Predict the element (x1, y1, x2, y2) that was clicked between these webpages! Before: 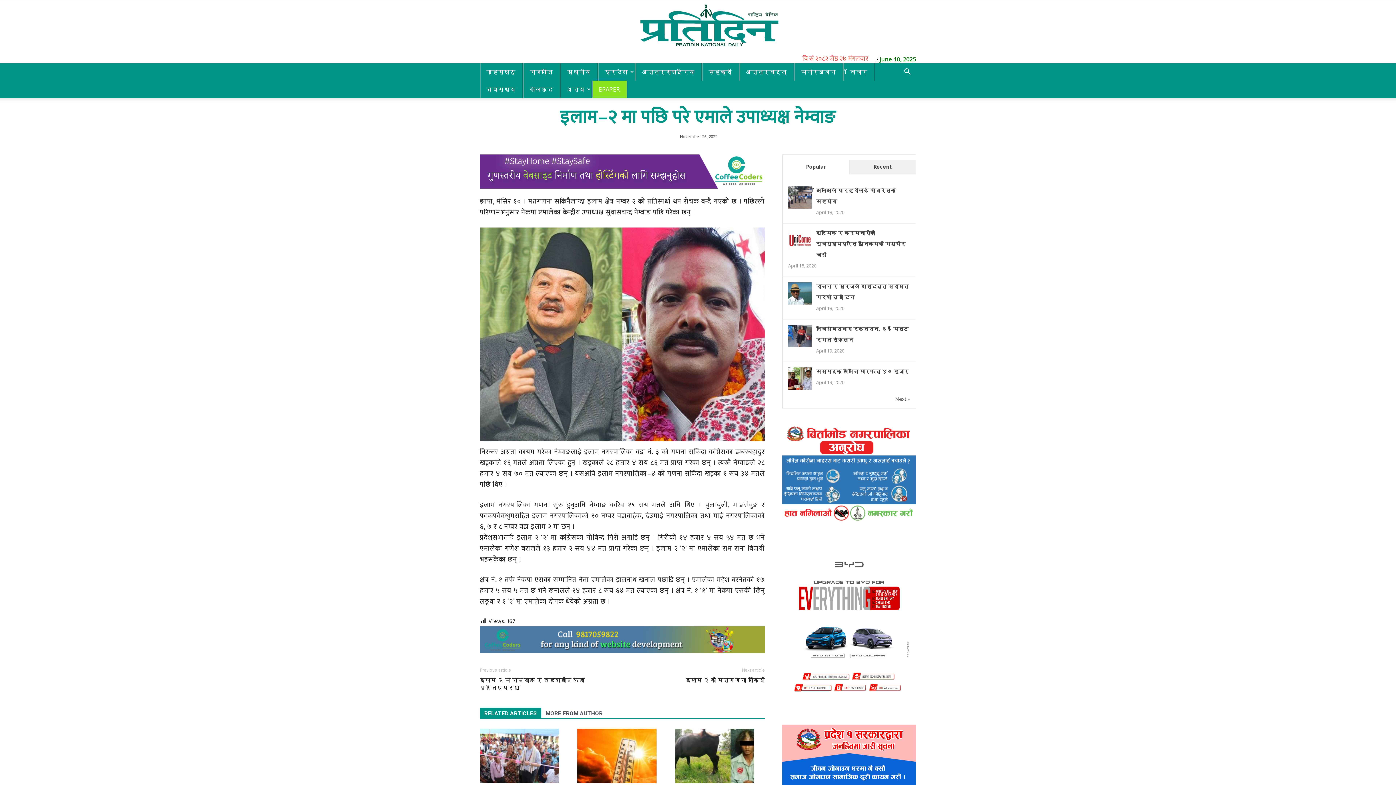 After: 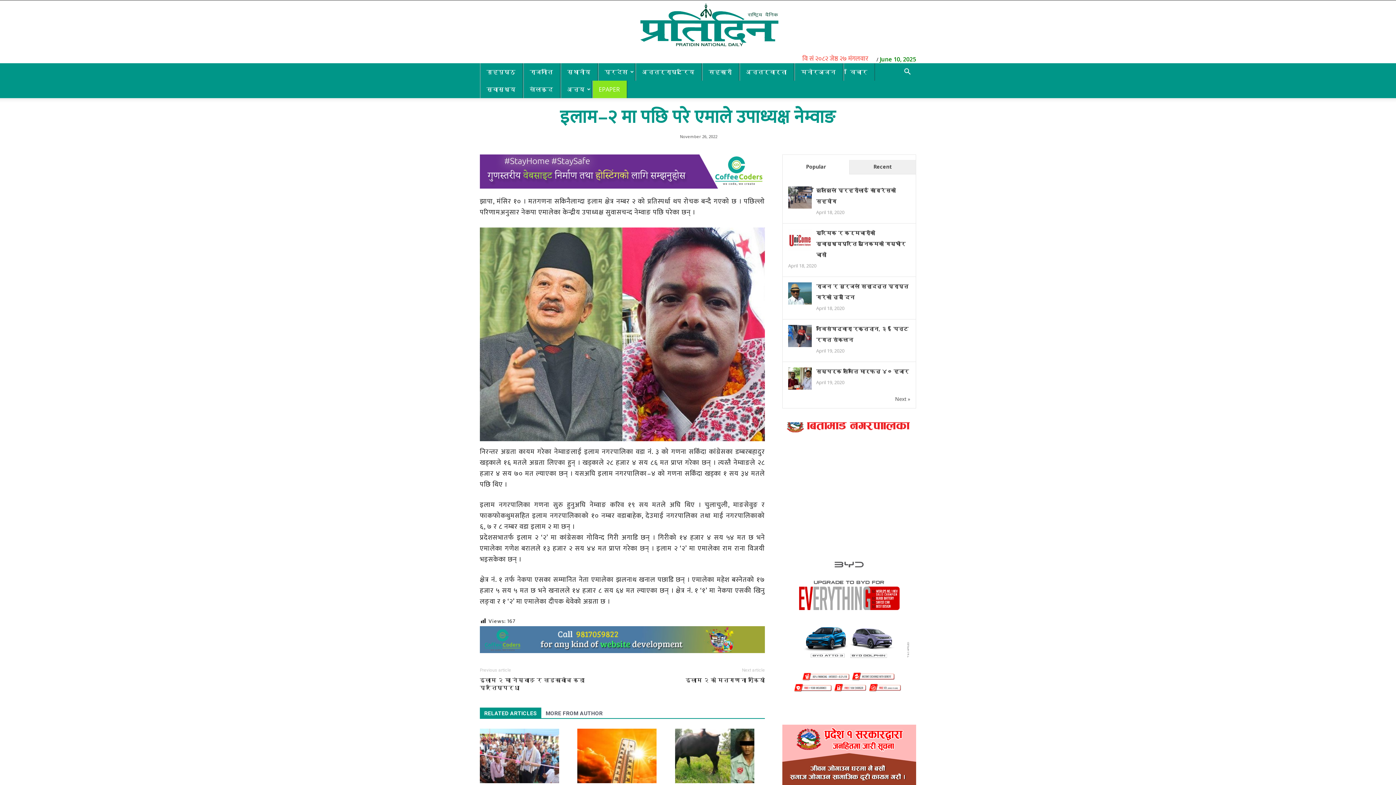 Action: bbox: (638, 63, 698, 80) label: अन्तर्राष्ट्रिय